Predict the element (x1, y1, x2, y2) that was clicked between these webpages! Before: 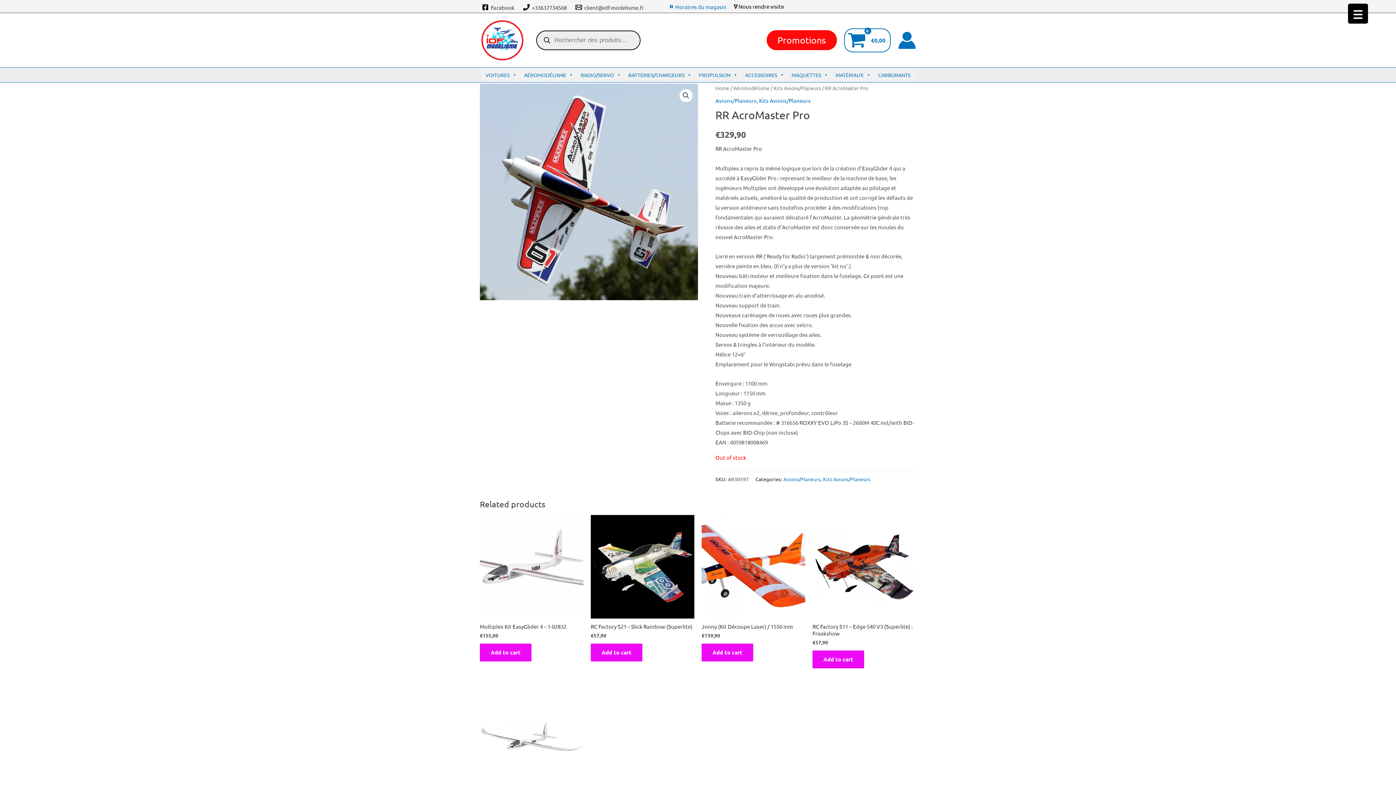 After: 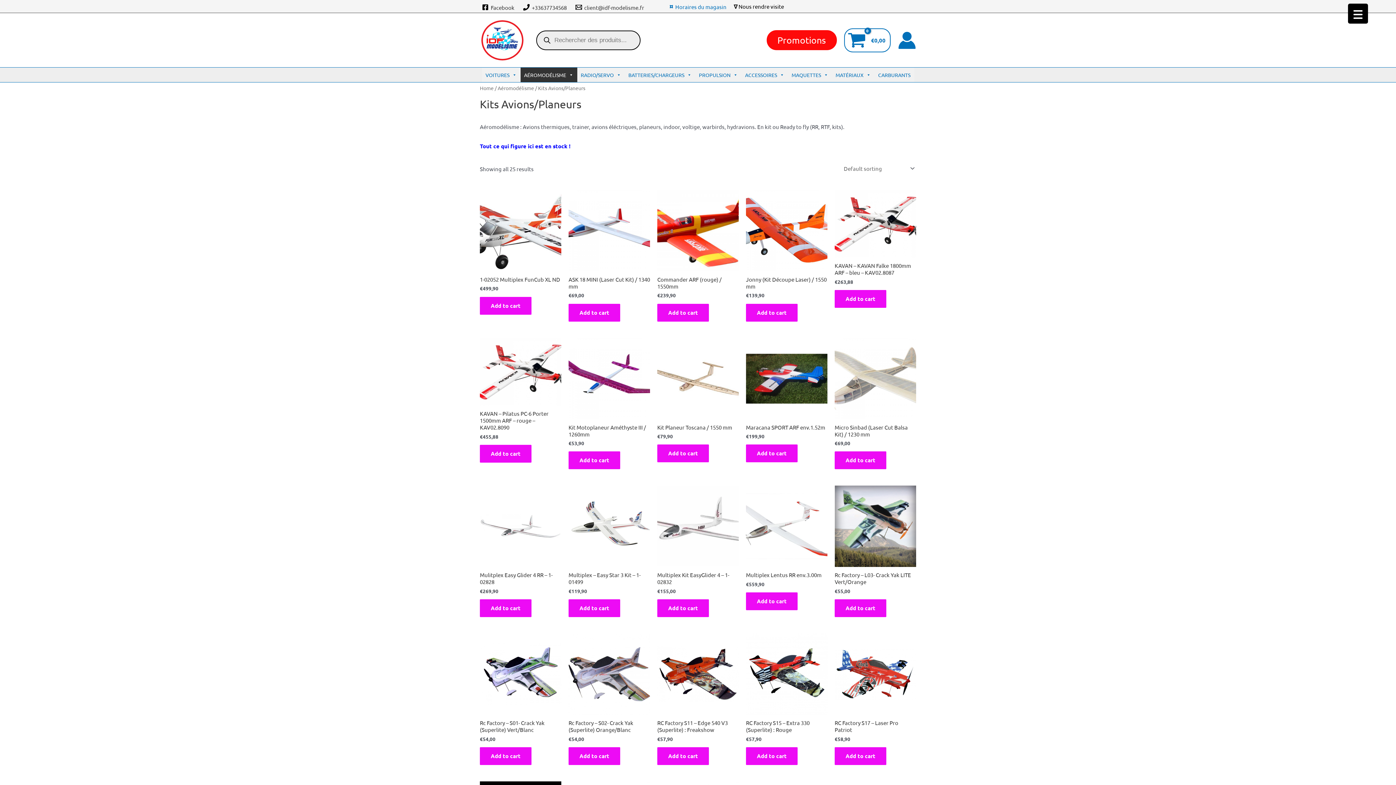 Action: label: Kits Avions/Planeurs bbox: (823, 476, 870, 482)